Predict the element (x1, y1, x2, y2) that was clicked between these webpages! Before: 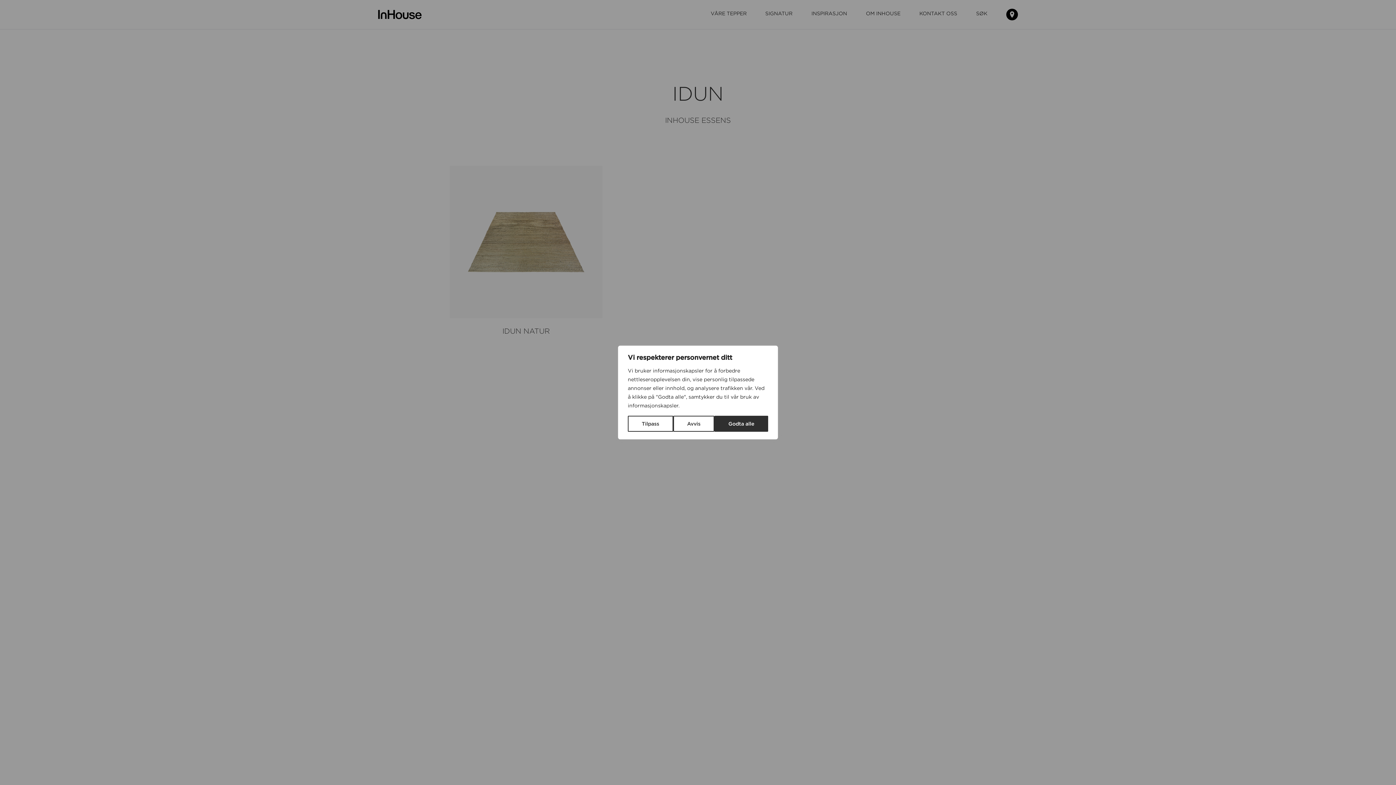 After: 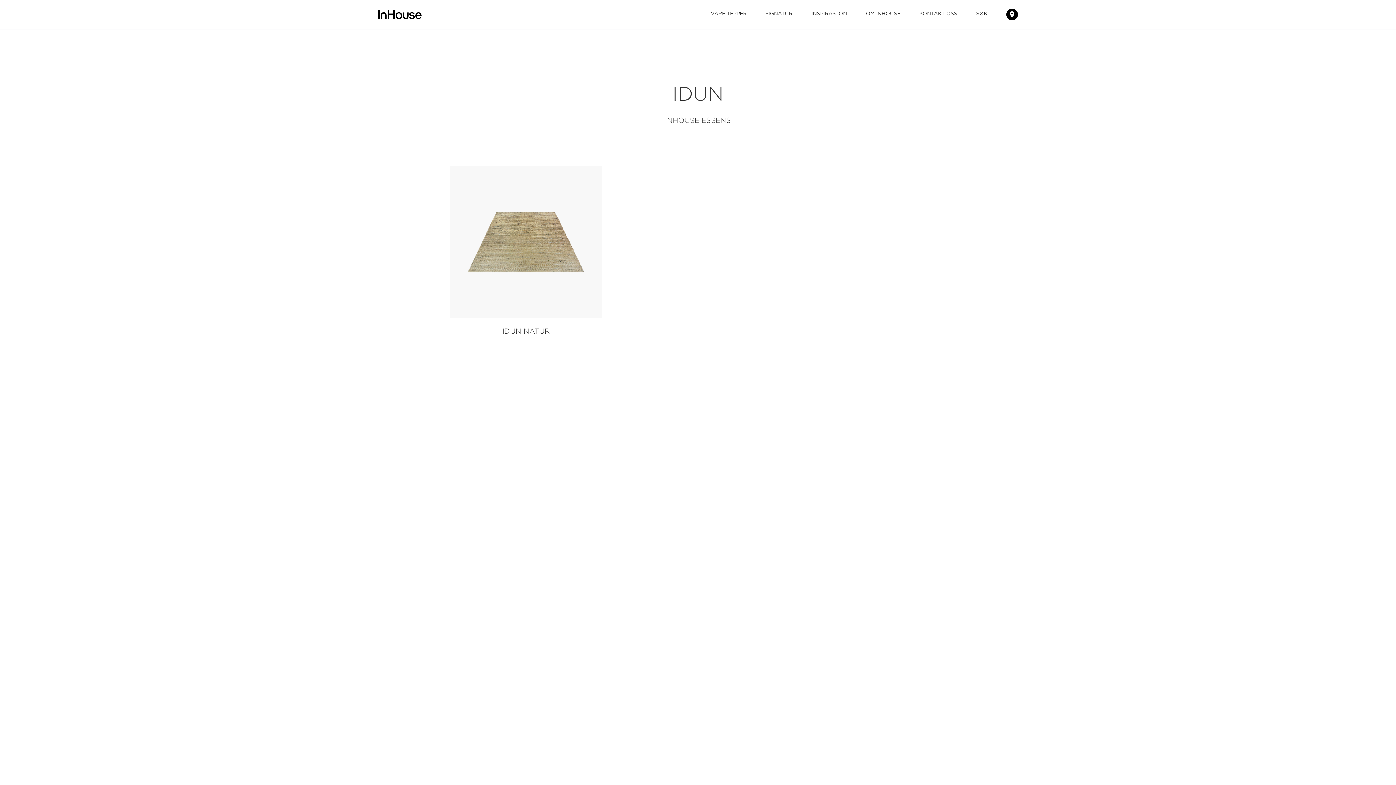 Action: bbox: (714, 416, 768, 432) label: Godta alle